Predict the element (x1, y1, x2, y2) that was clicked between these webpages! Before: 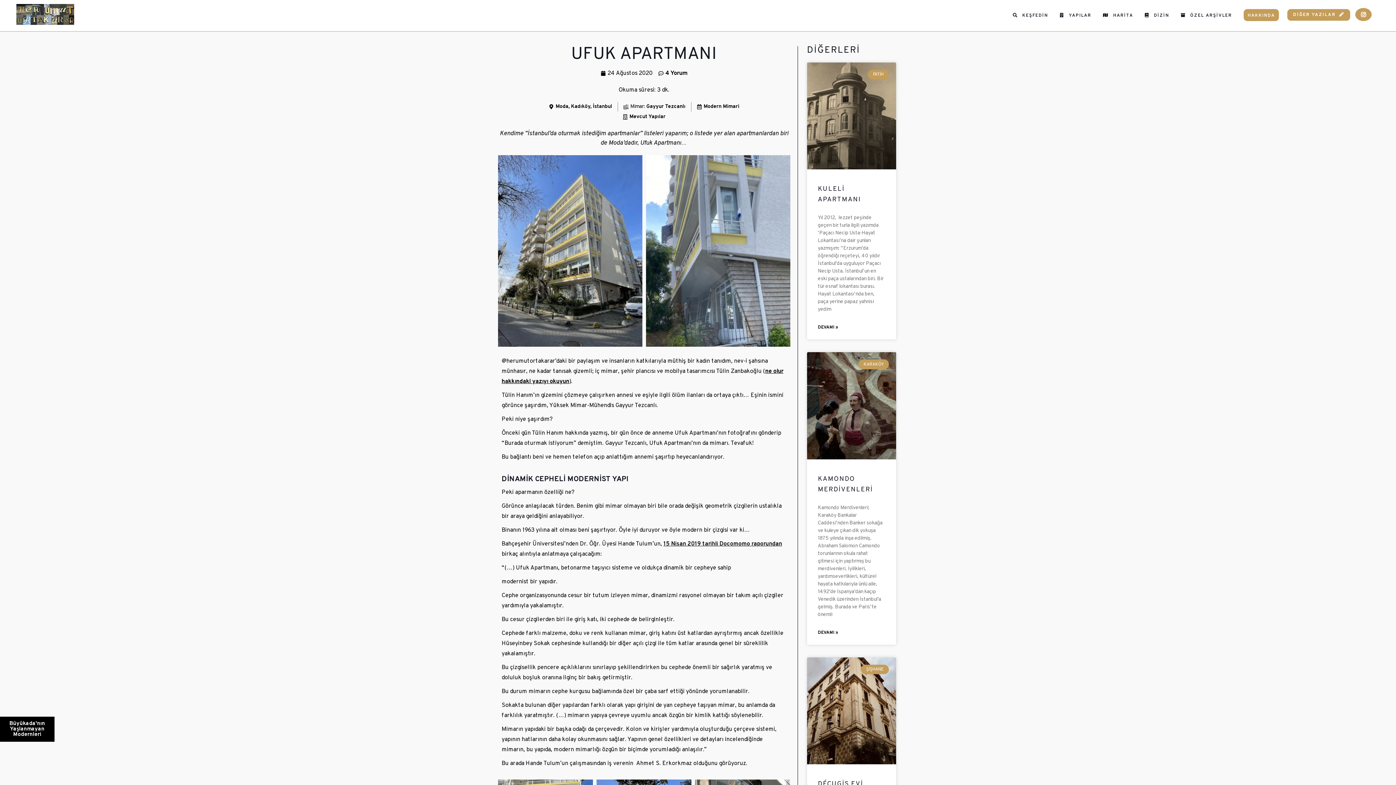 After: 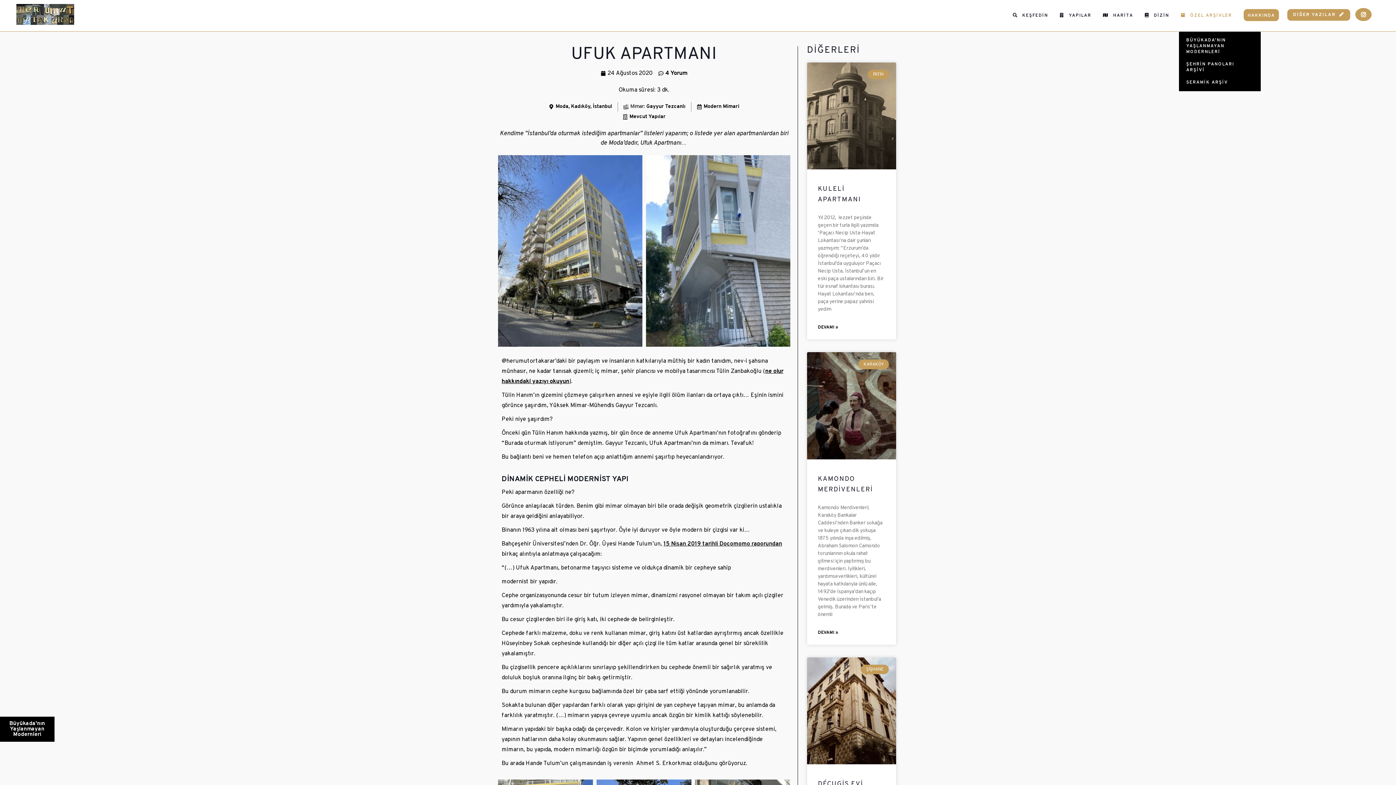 Action: bbox: (1178, 0, 1241, 31) label: ÖZEL ARŞİVLER